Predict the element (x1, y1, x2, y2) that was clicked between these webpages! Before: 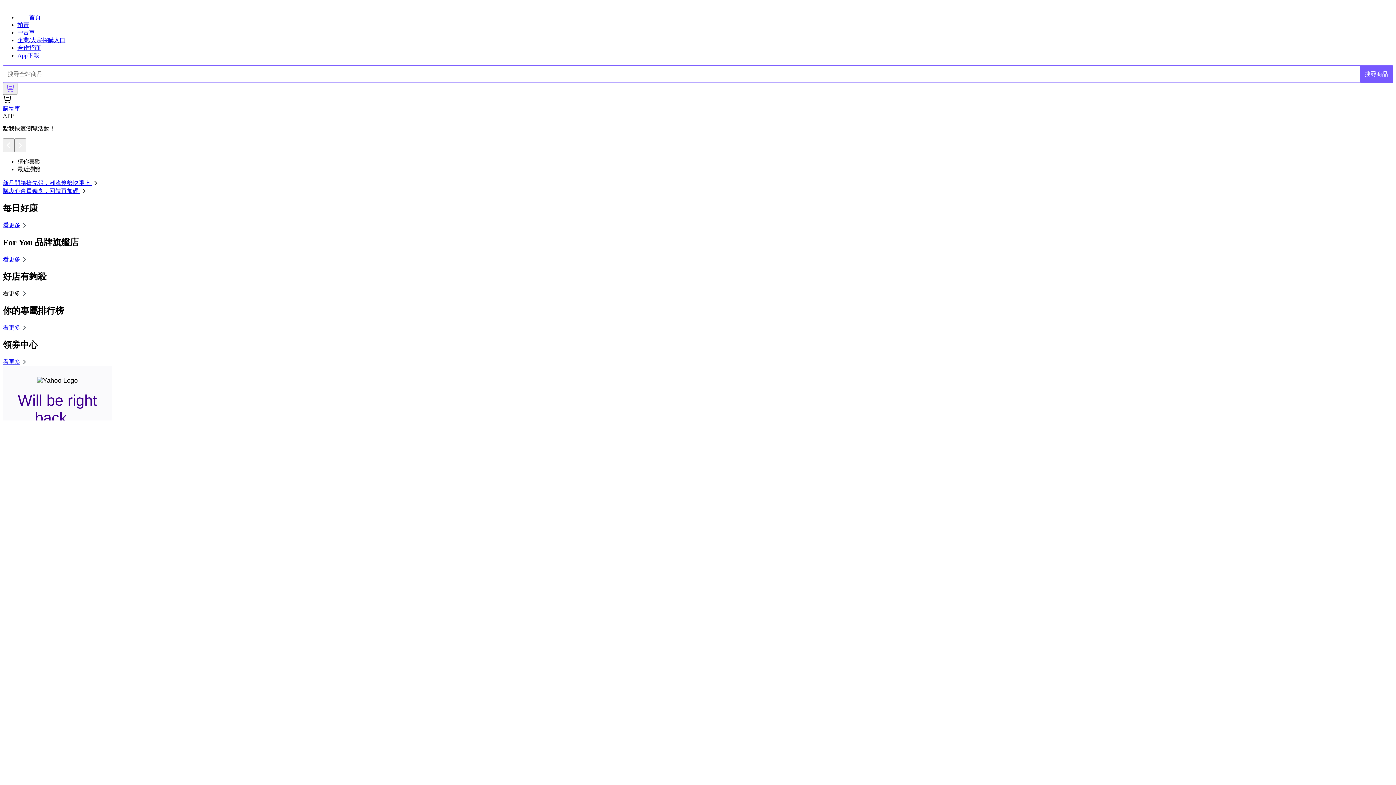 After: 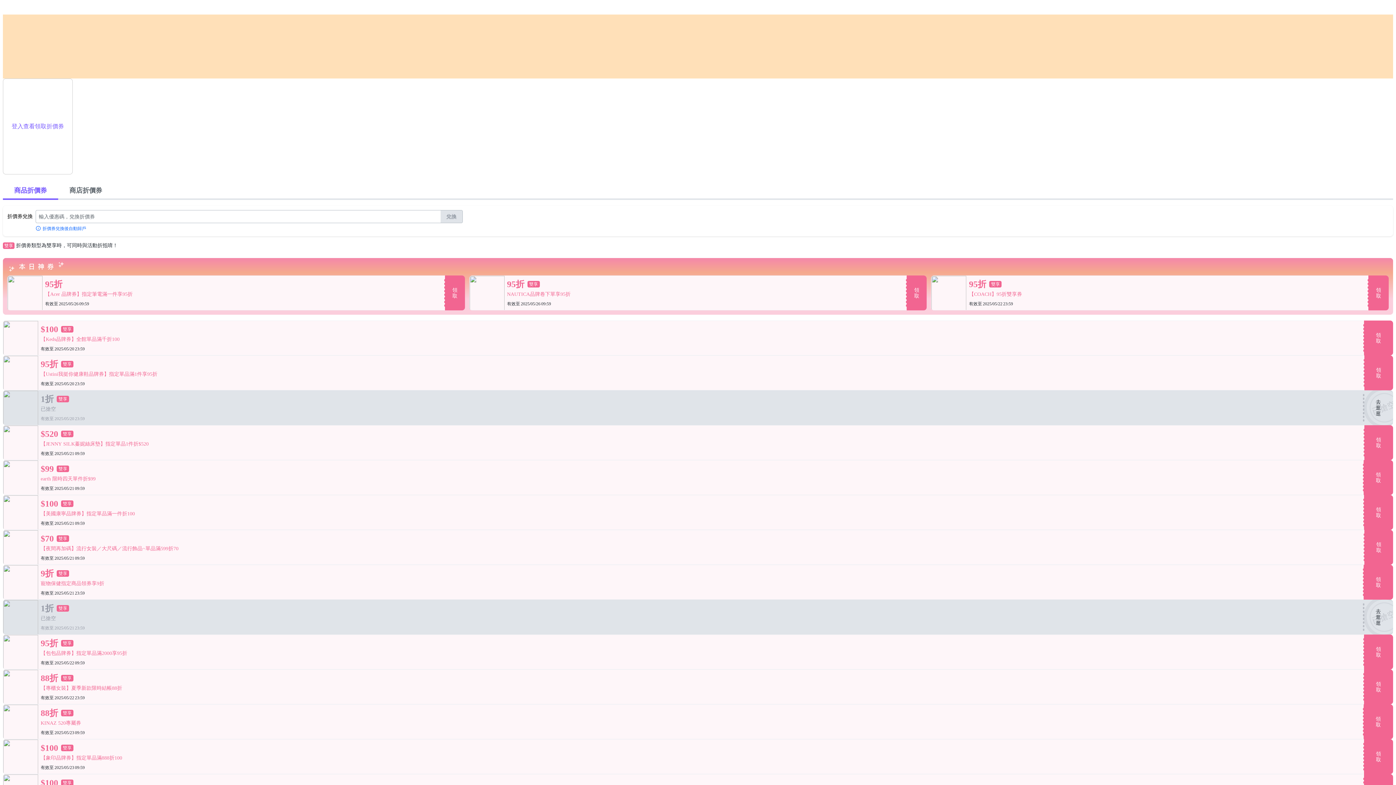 Action: bbox: (2, 358, 28, 364) label: 看更多